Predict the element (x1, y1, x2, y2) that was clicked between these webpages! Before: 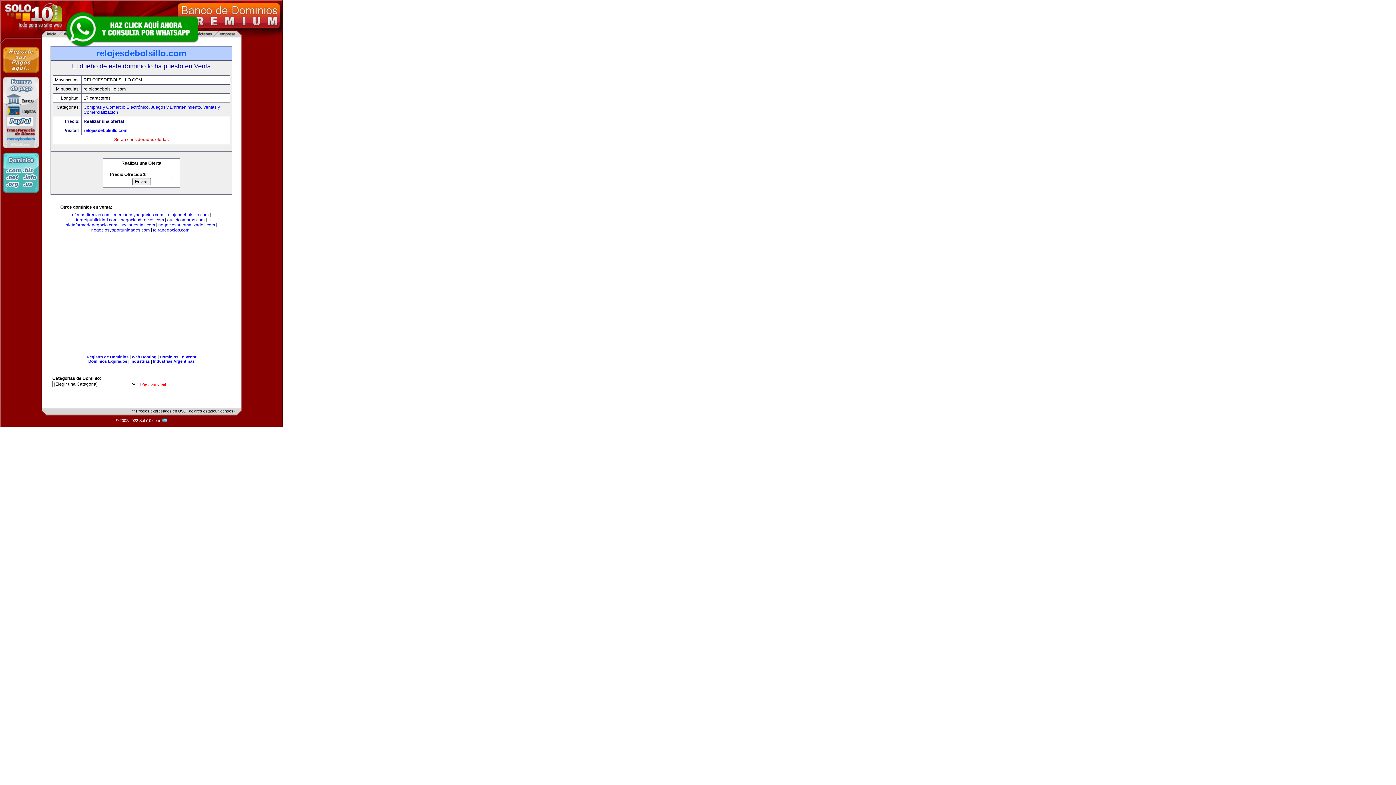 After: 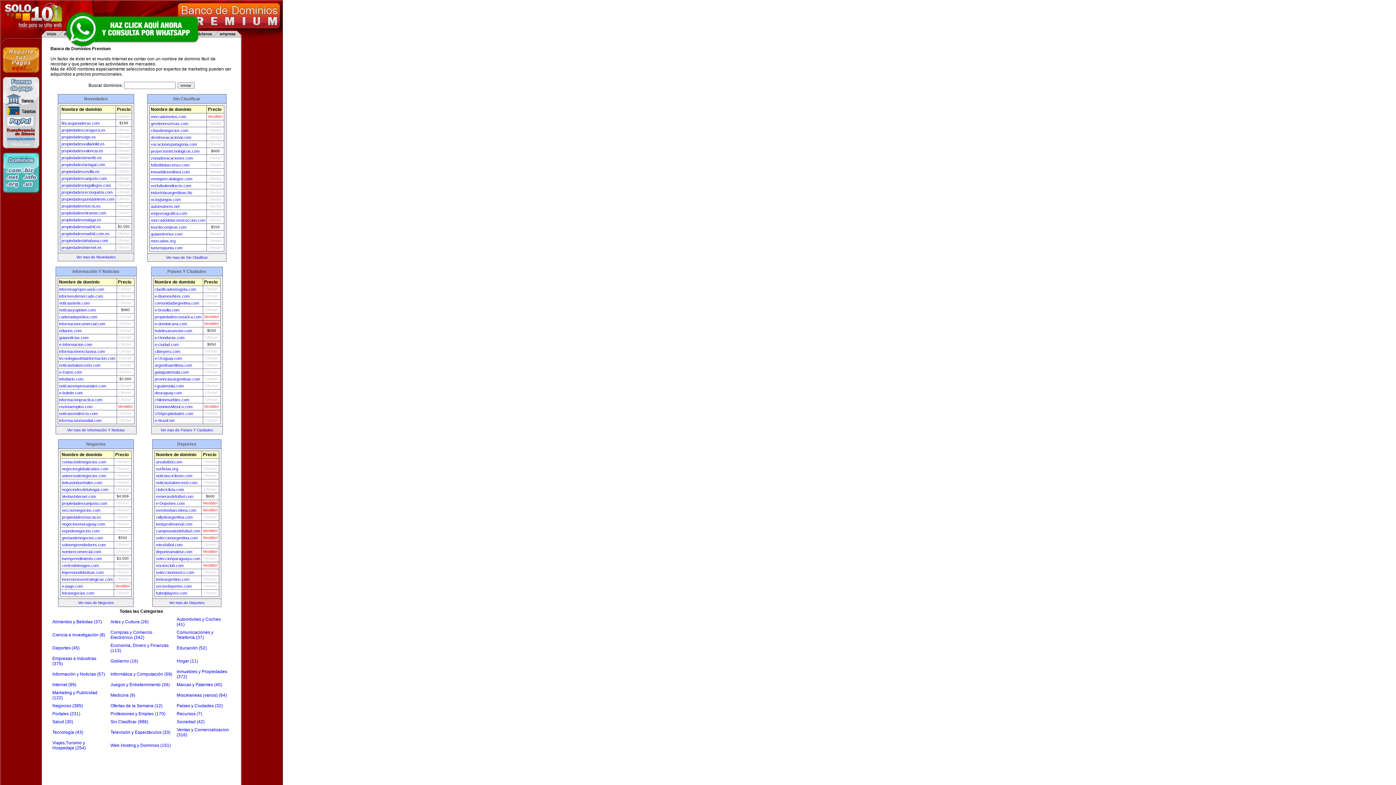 Action: label: Dominios En Venta bbox: (159, 354, 196, 359)